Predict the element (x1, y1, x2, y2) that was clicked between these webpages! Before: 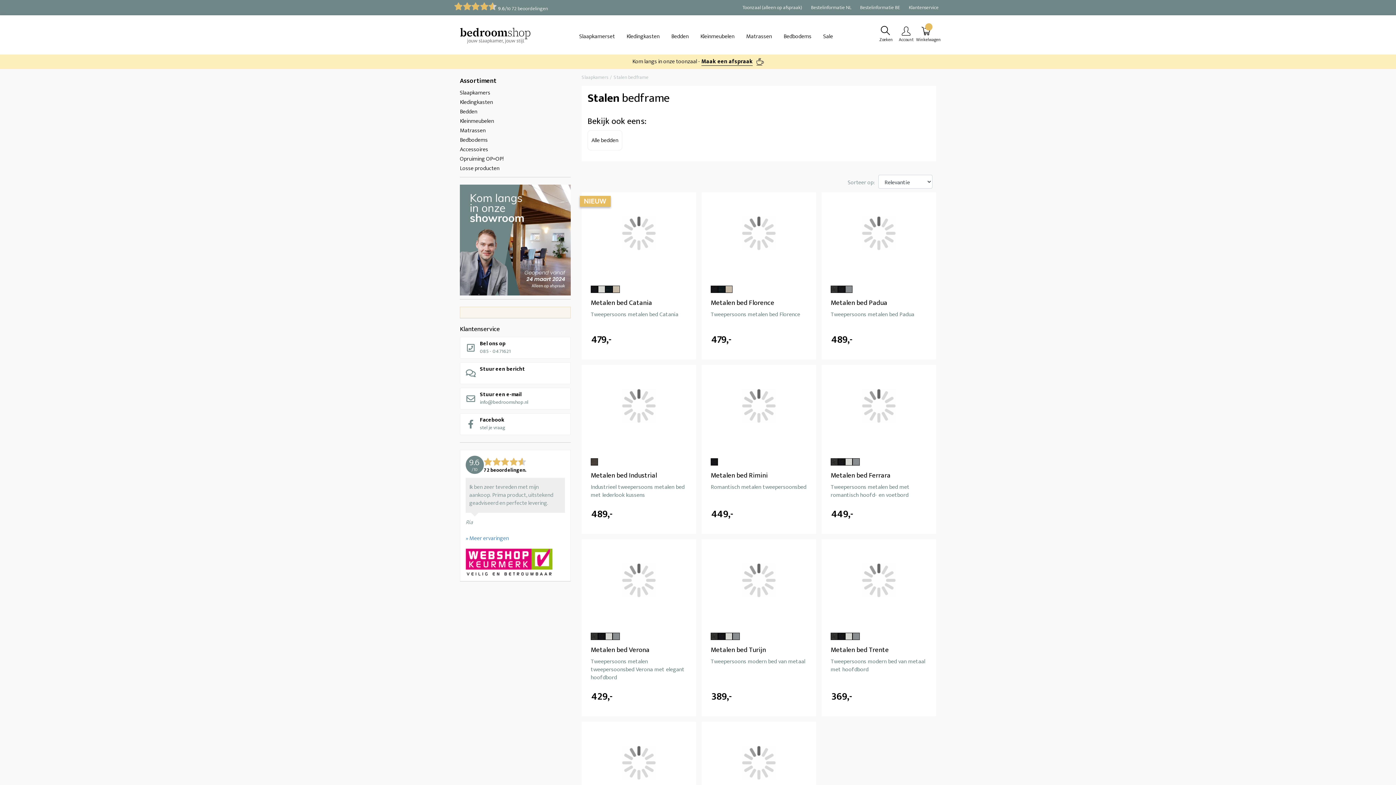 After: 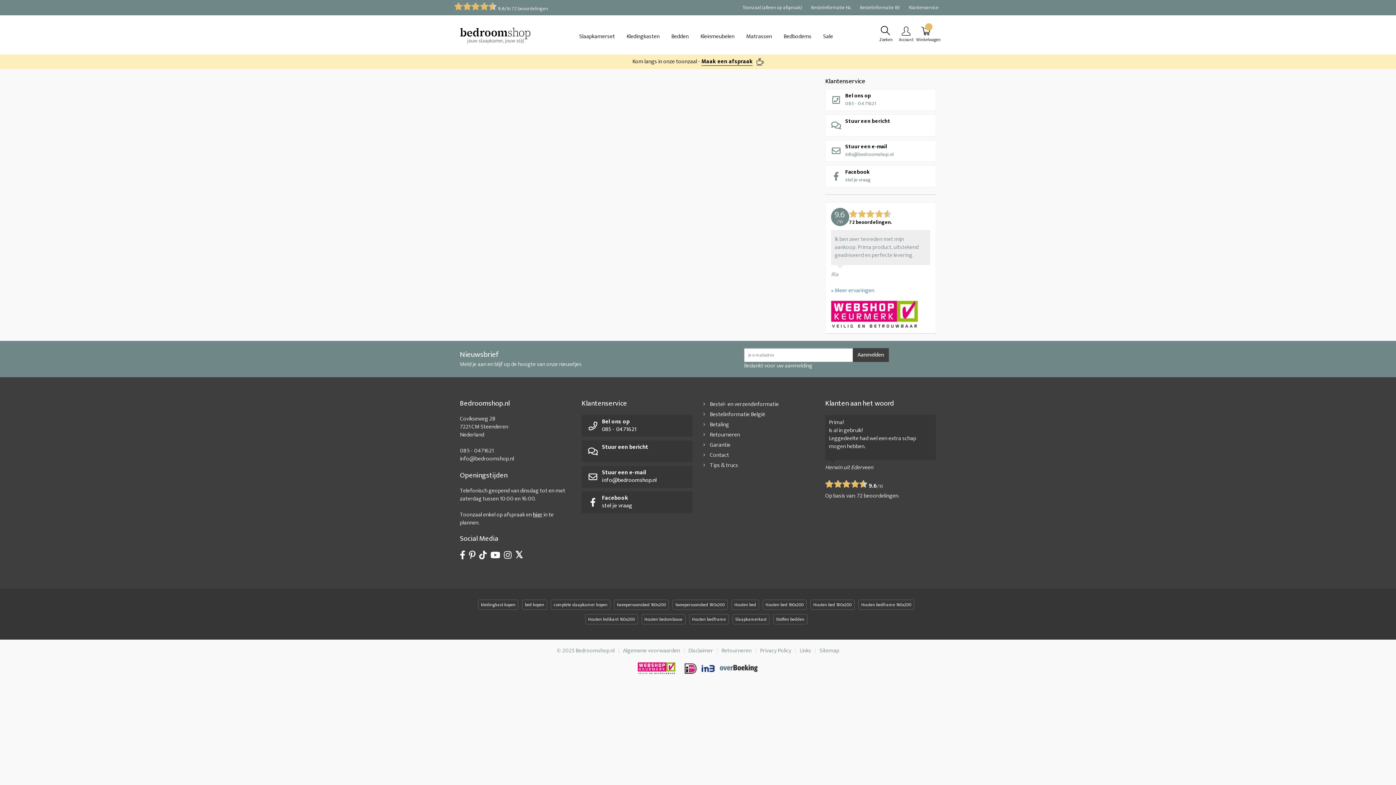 Action: bbox: (916, 25, 936, 43) label: Winkelwagen